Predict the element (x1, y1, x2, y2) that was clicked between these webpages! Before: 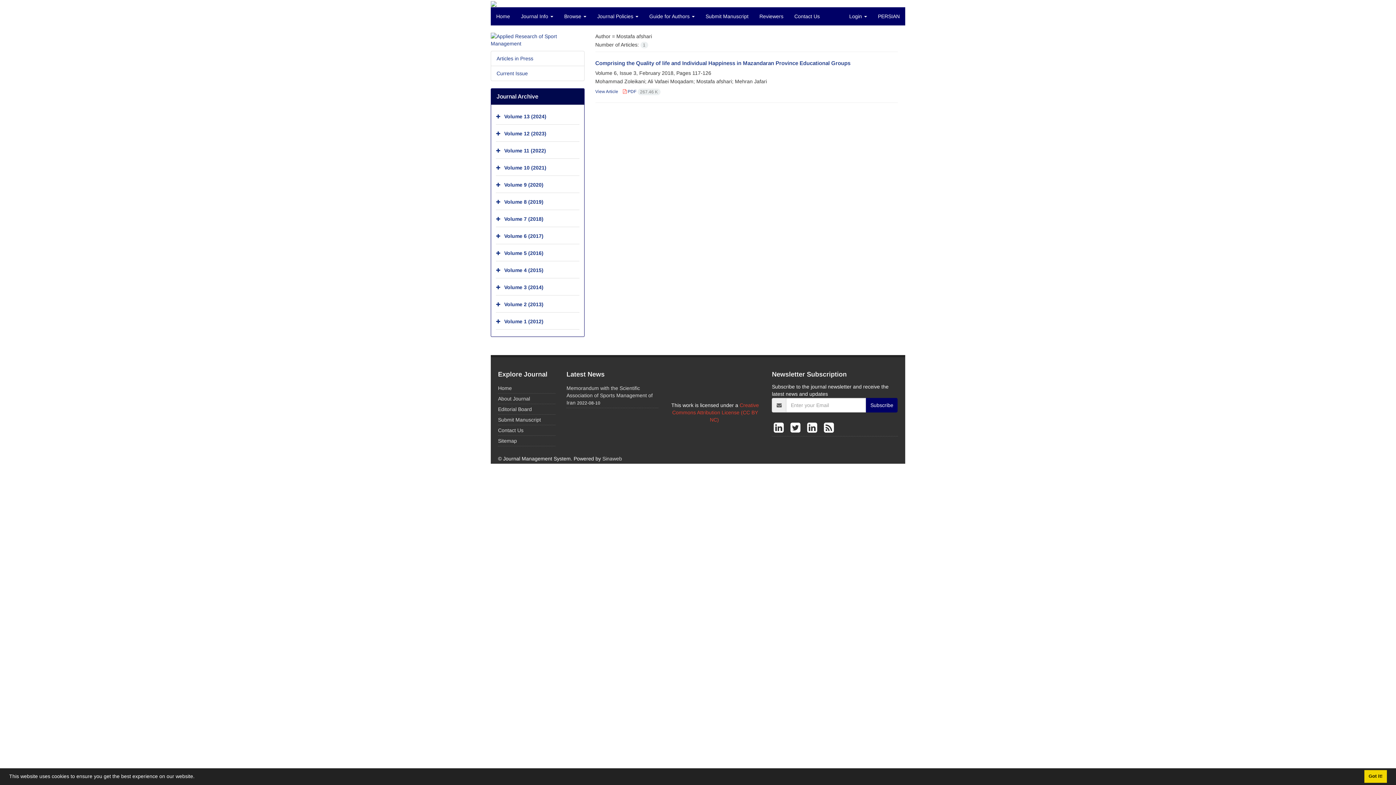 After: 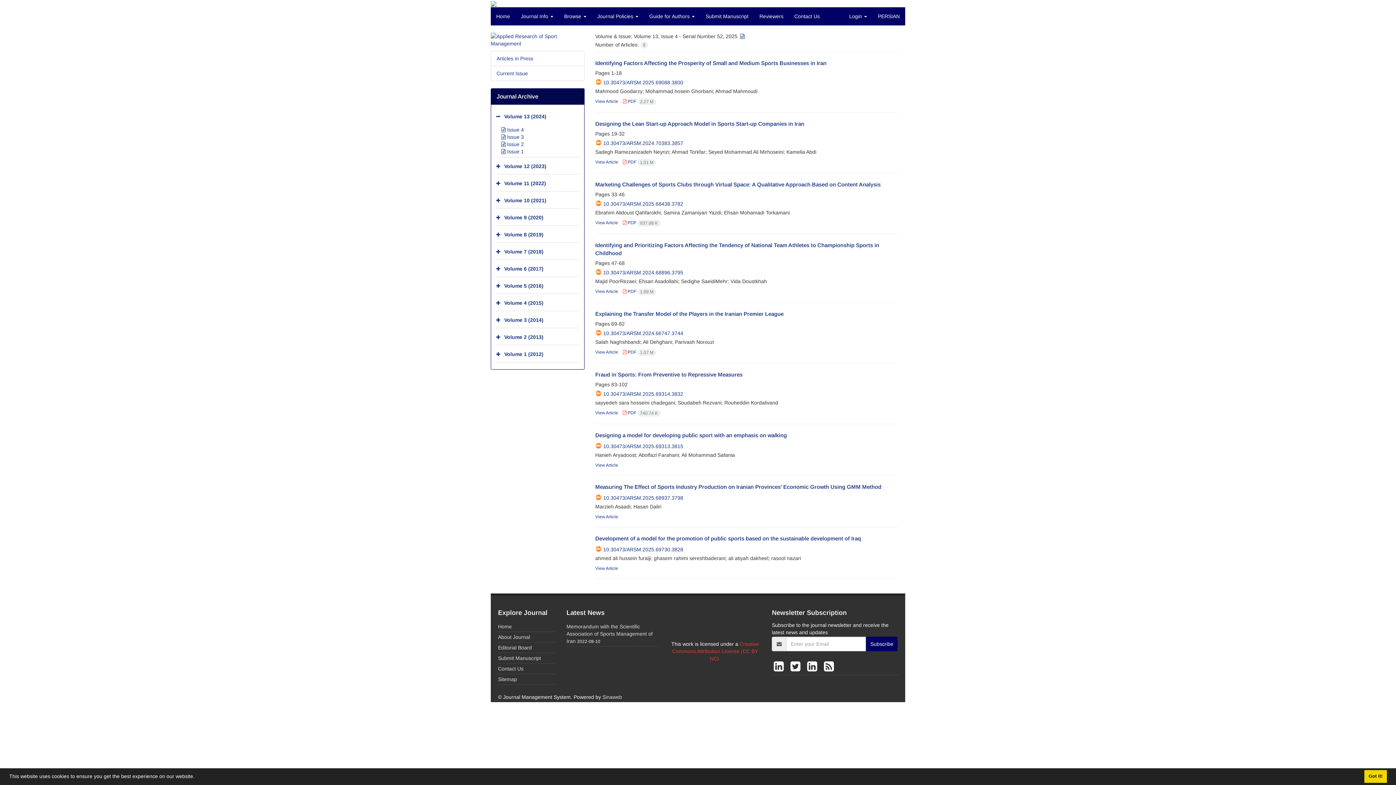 Action: label: Current Issue bbox: (496, 70, 528, 76)